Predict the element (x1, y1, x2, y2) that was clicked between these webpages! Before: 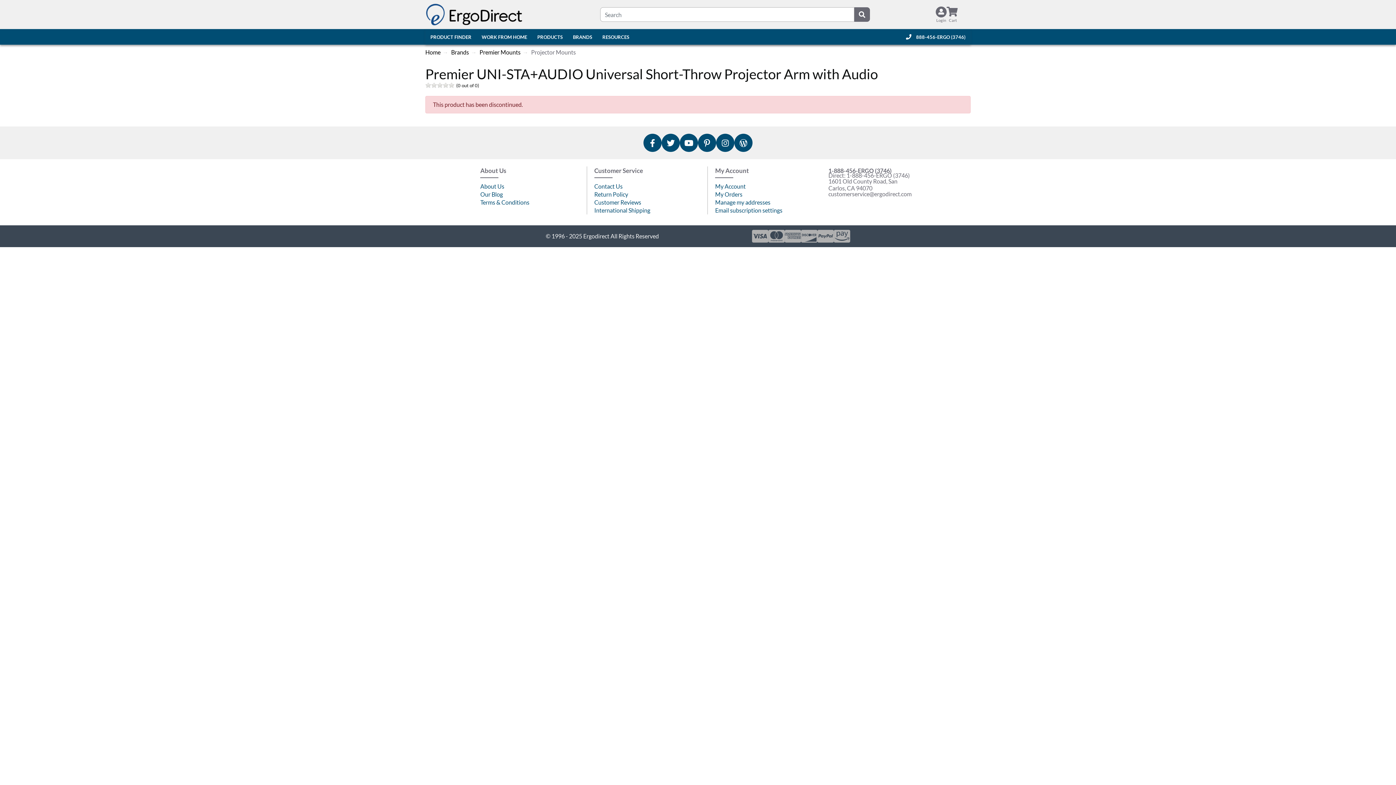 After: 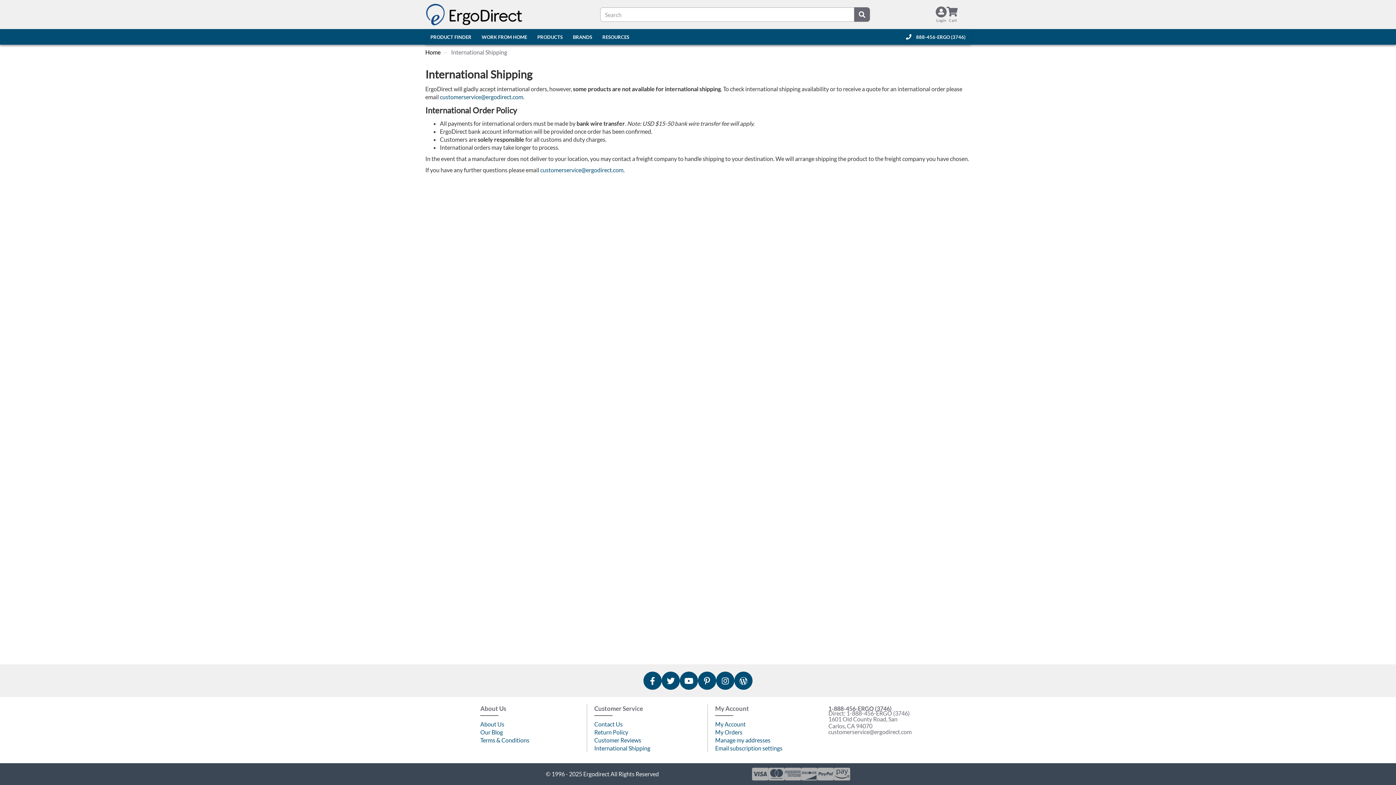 Action: bbox: (594, 206, 663, 214) label: International Shipping